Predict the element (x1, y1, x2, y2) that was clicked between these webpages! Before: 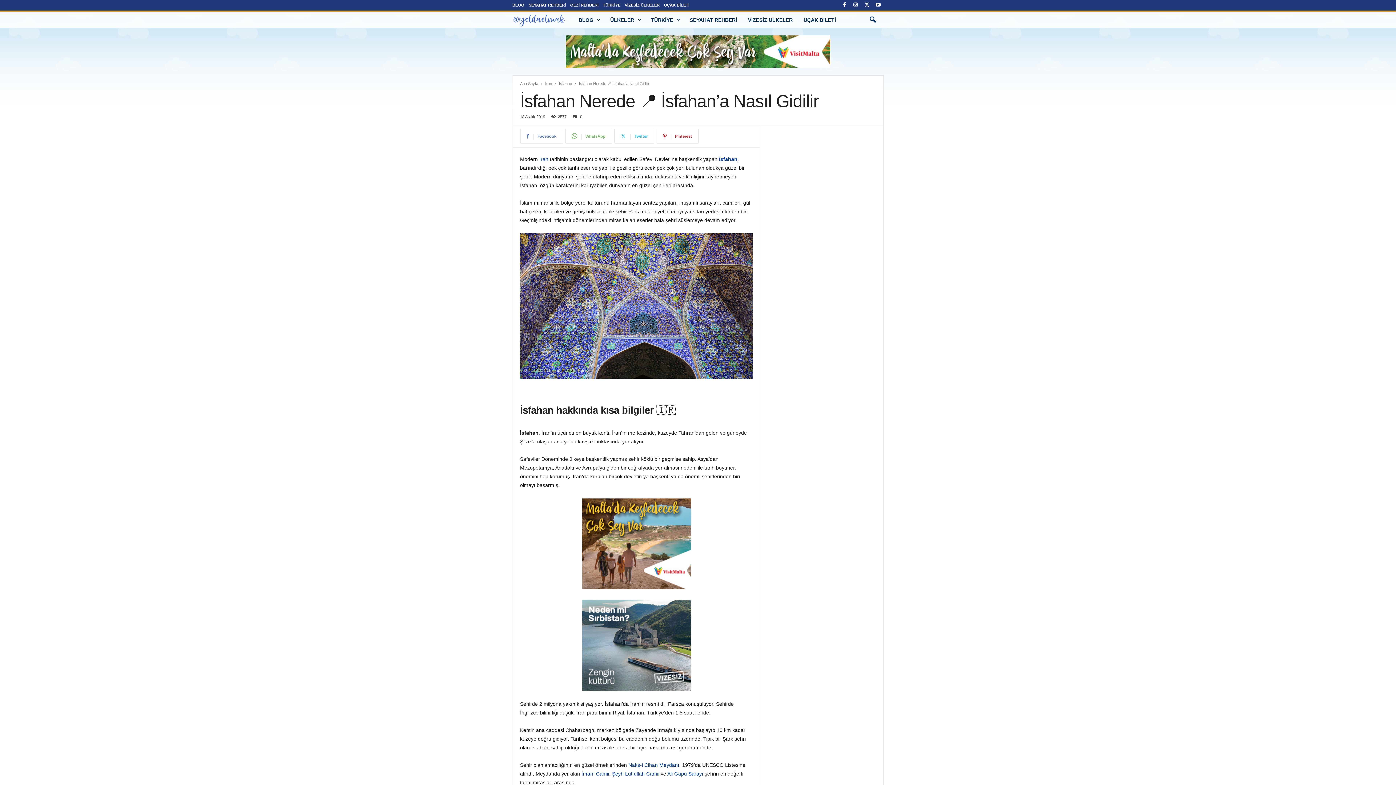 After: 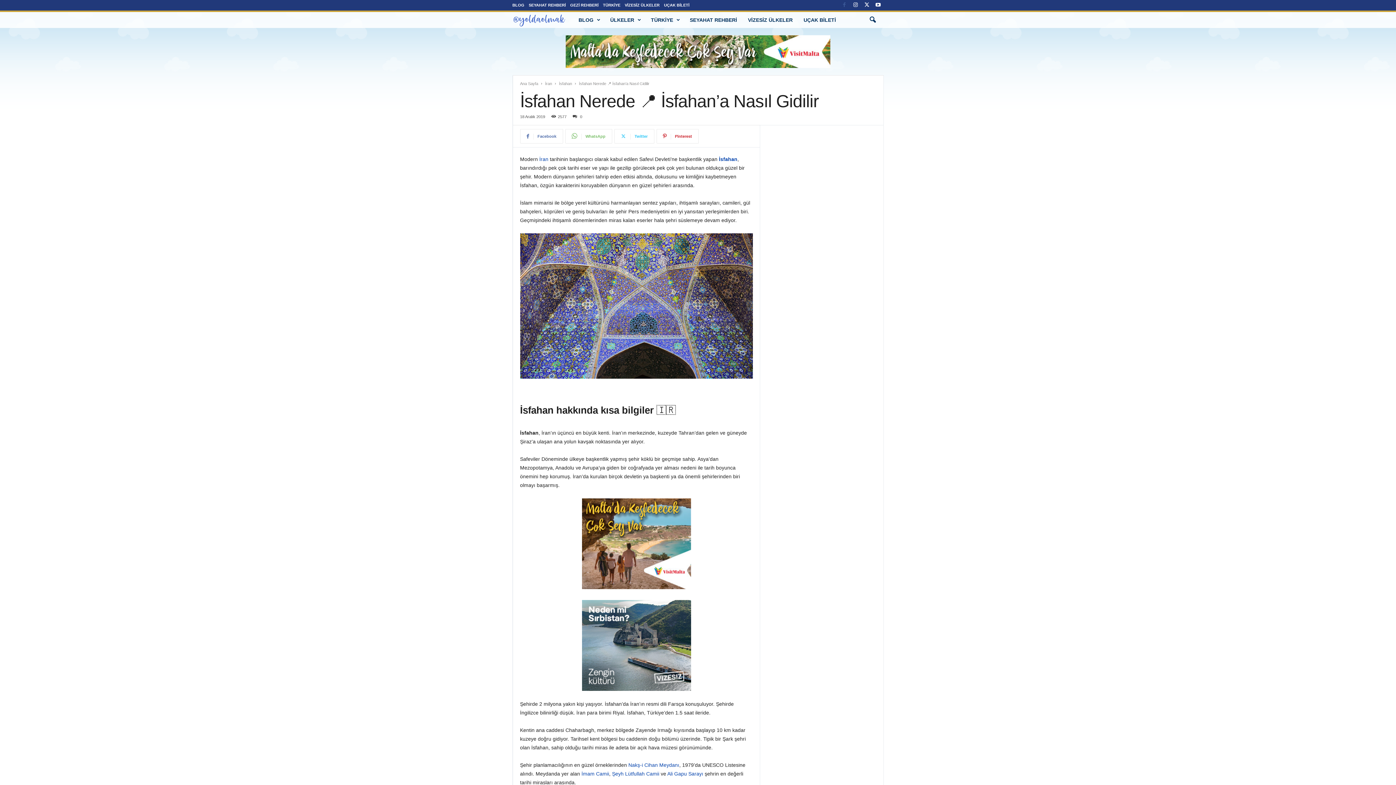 Action: bbox: (840, 0, 848, 10)